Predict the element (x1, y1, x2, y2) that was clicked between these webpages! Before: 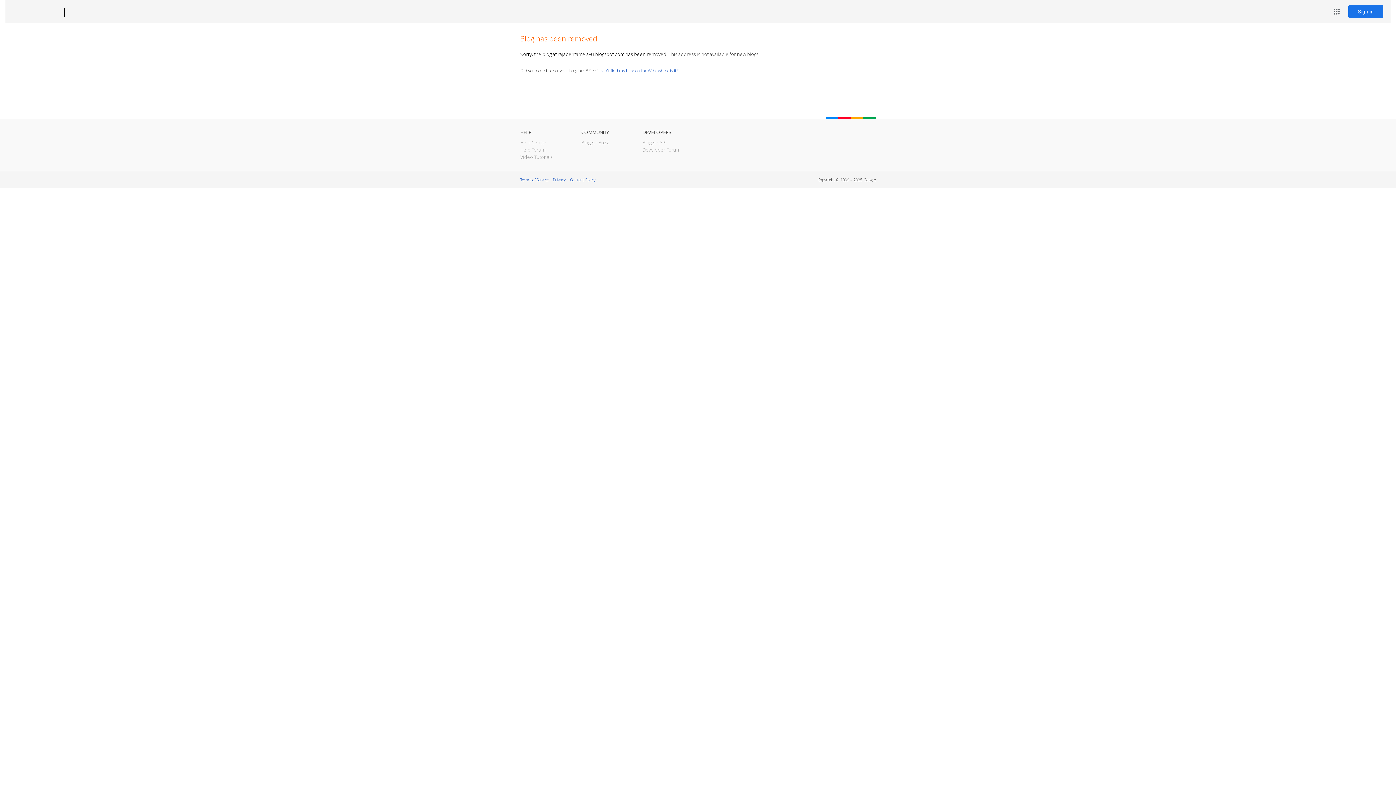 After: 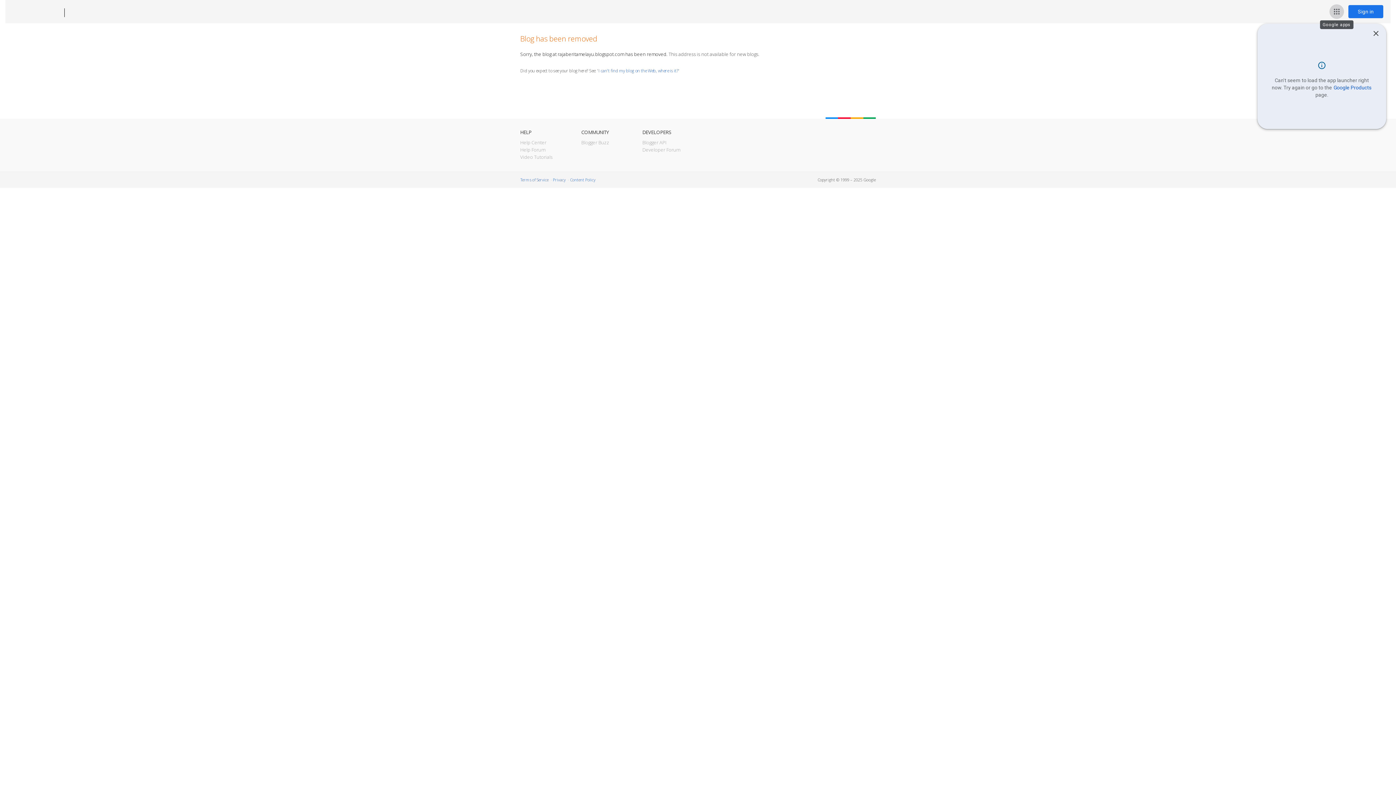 Action: bbox: (1329, 4, 1344, 18) label: Google apps